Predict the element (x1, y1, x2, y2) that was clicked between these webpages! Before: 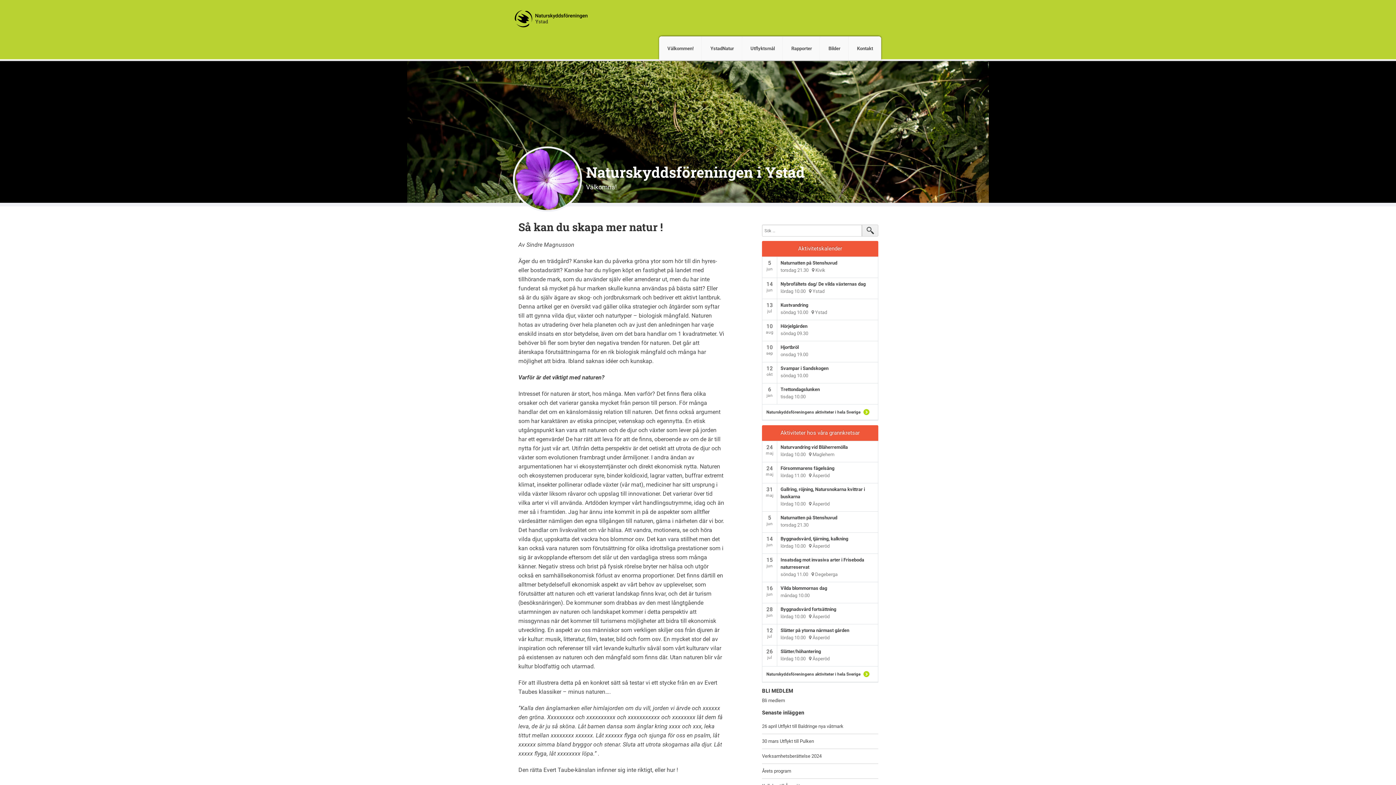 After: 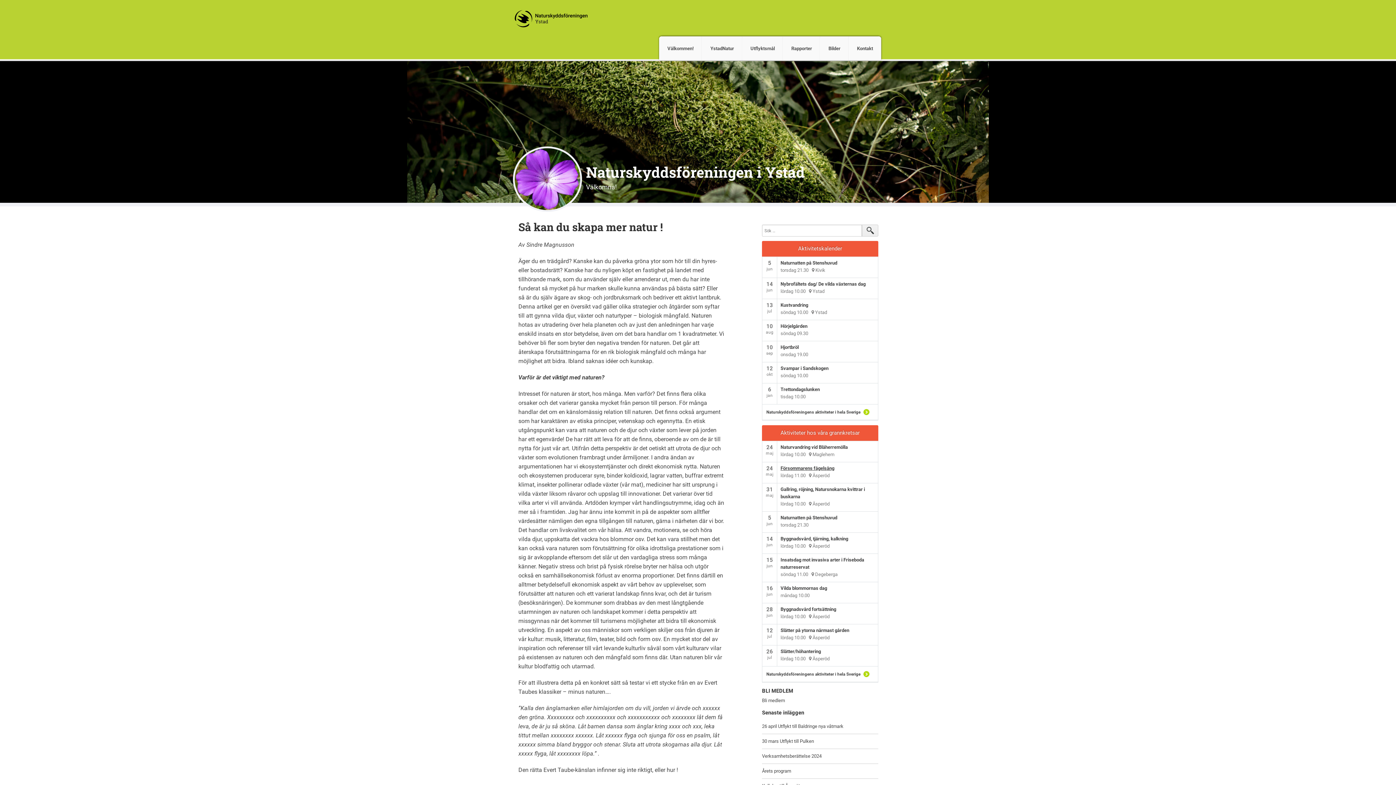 Action: bbox: (780, 465, 834, 471) label: Försommarens fågelsång